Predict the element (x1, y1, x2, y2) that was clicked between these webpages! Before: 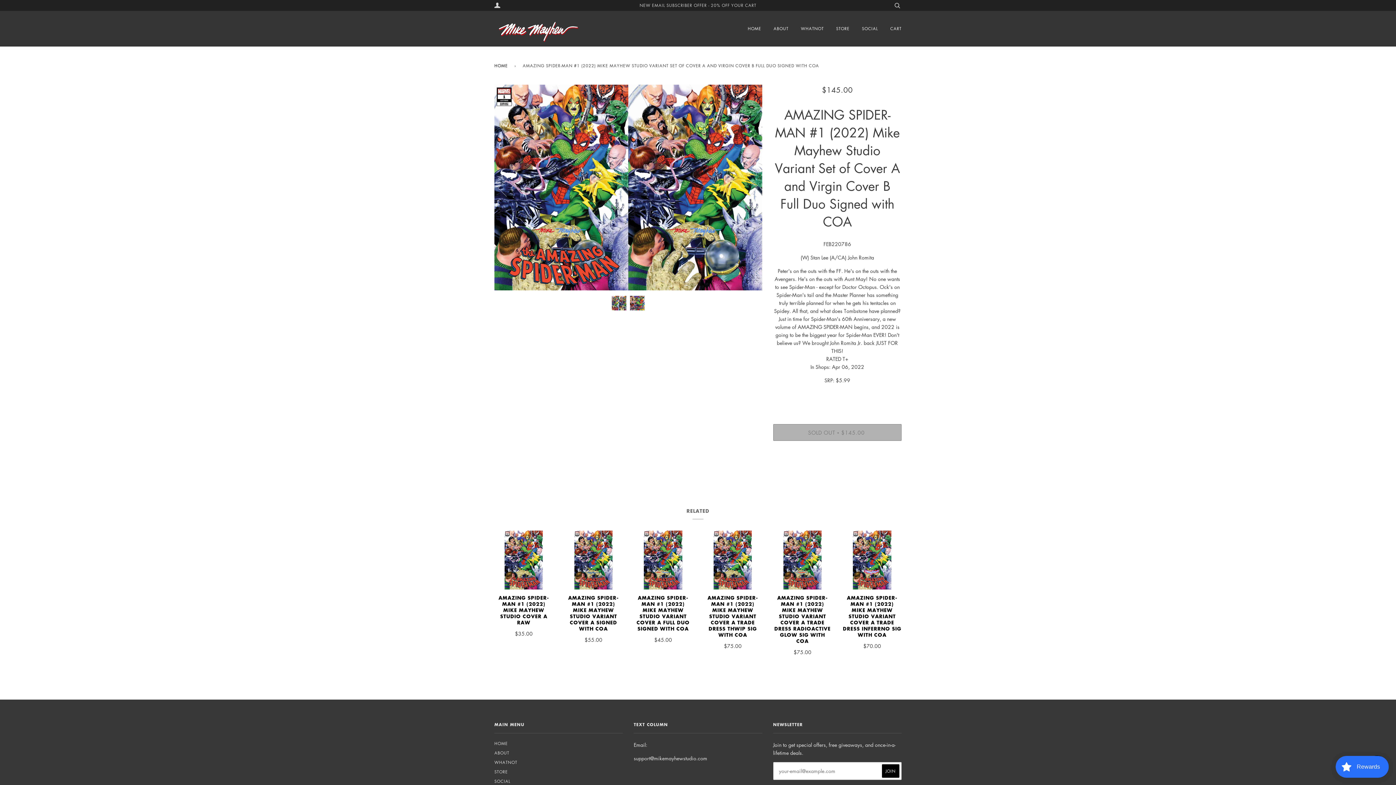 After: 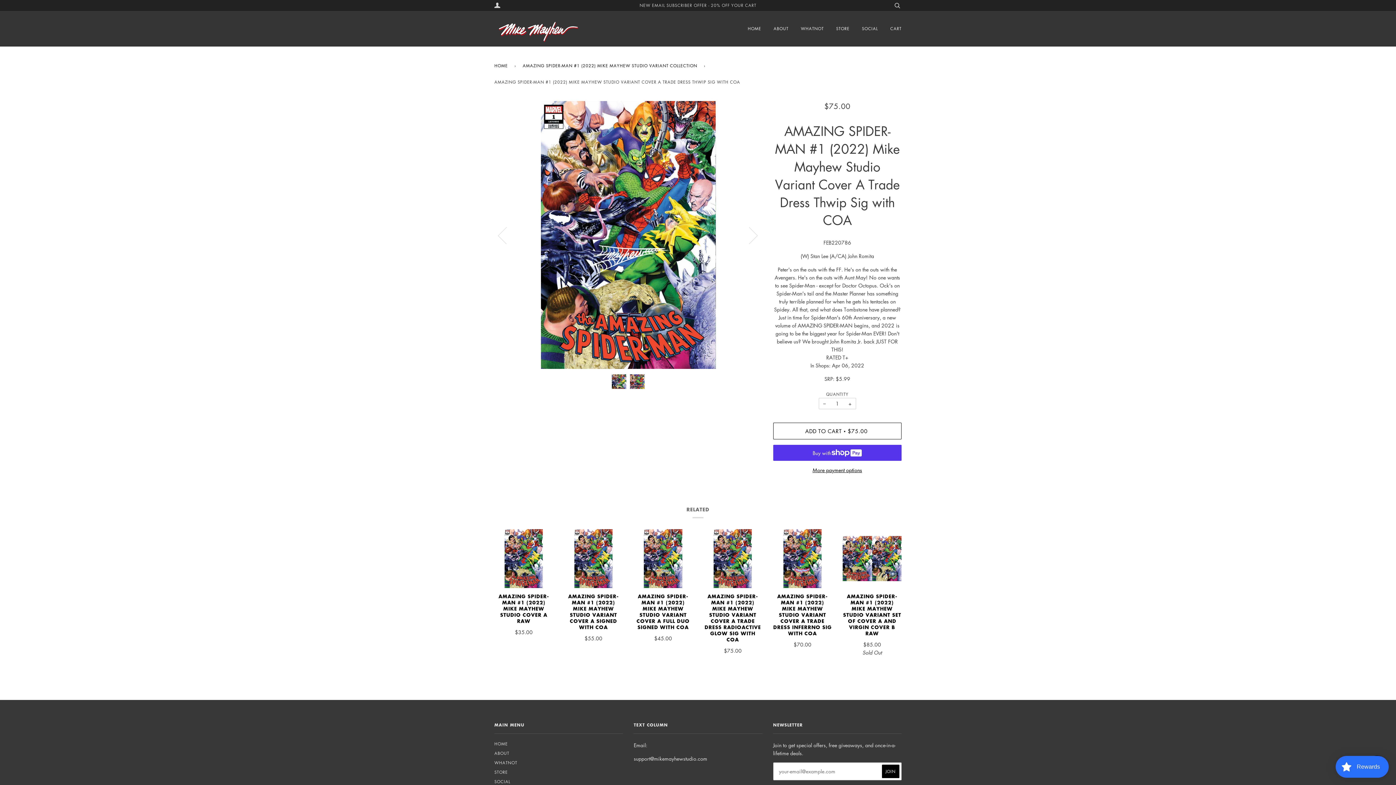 Action: bbox: (713, 531, 752, 589)